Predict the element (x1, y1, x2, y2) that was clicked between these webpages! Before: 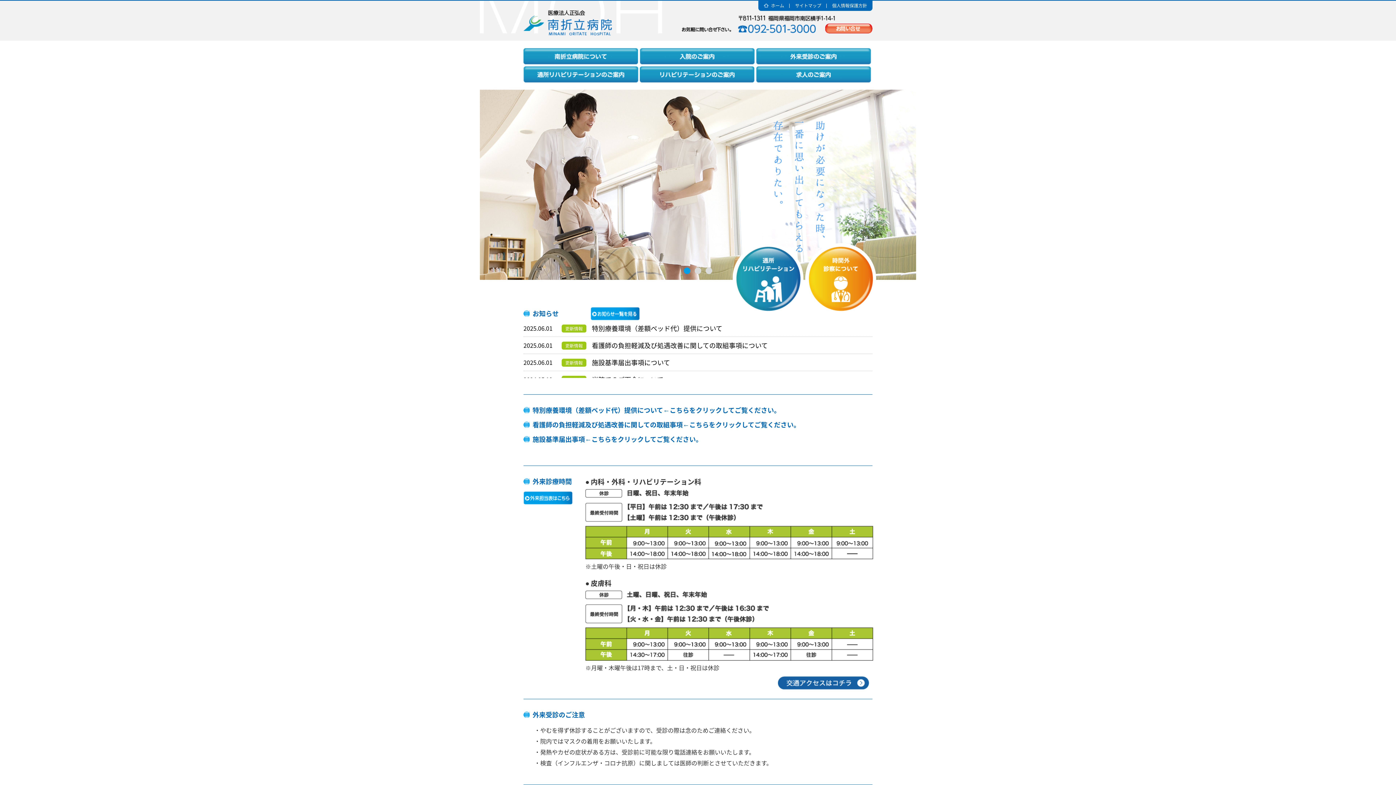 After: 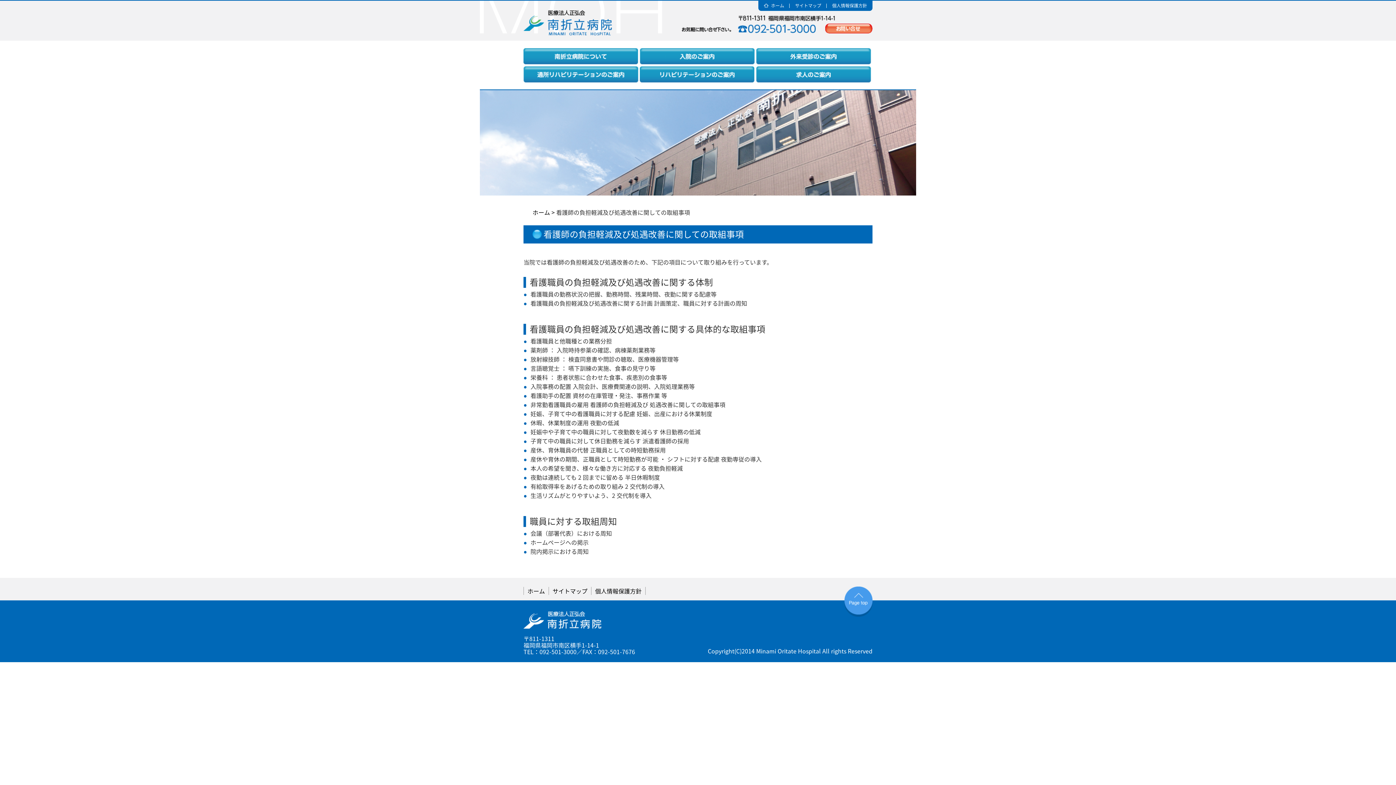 Action: bbox: (592, 340, 768, 350) label: 看護師の負担軽減及び処遇改善に関しての取組事項について